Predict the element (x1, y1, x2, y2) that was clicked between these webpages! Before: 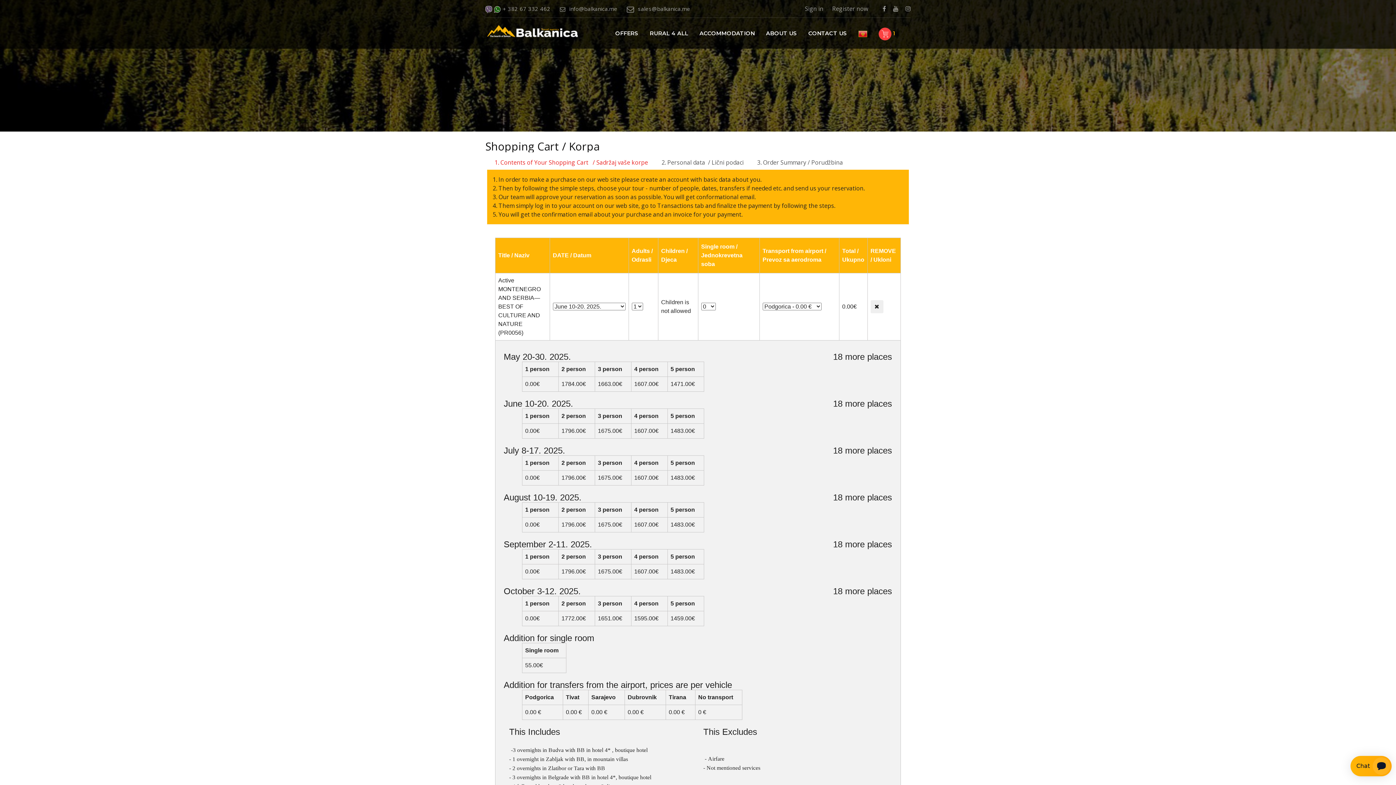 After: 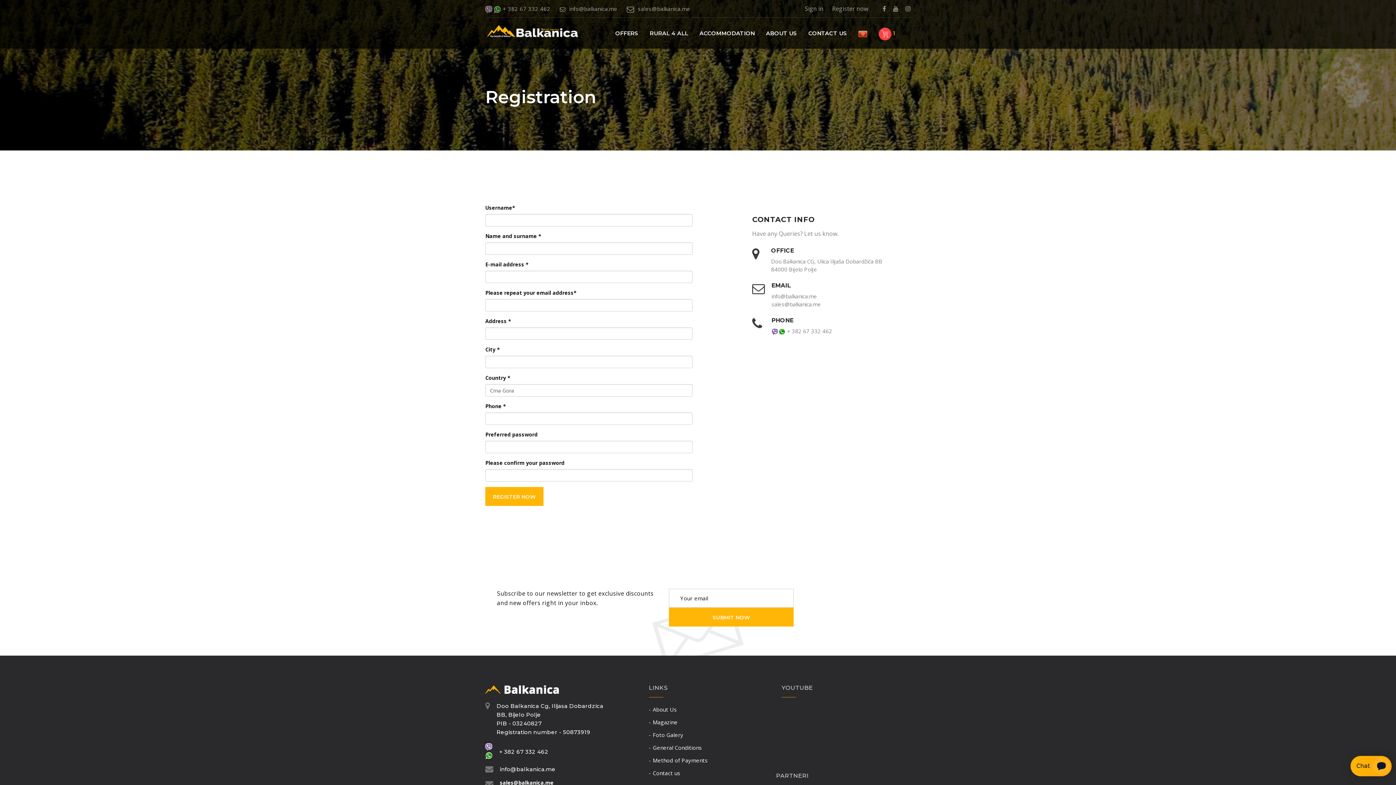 Action: bbox: (836, 5, 870, 11) label: Register now